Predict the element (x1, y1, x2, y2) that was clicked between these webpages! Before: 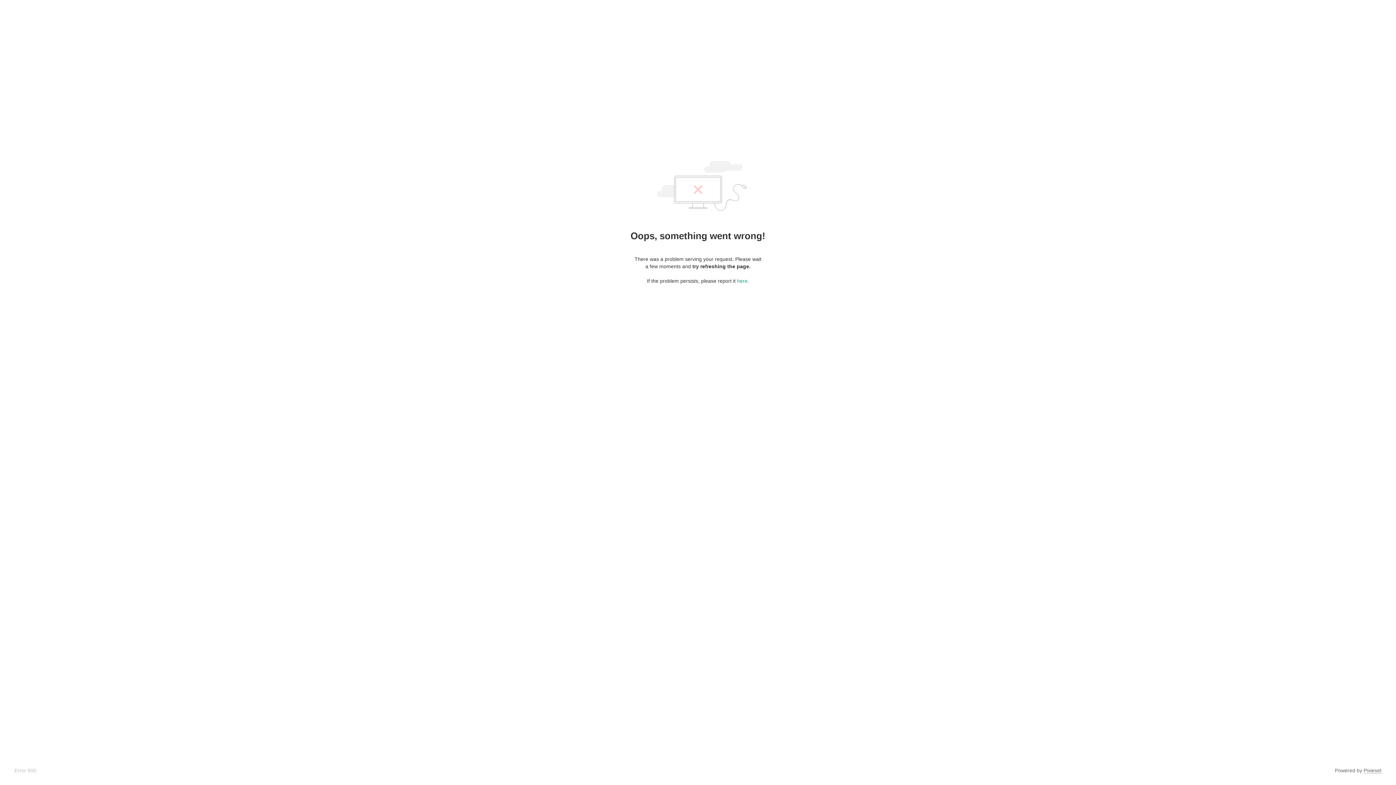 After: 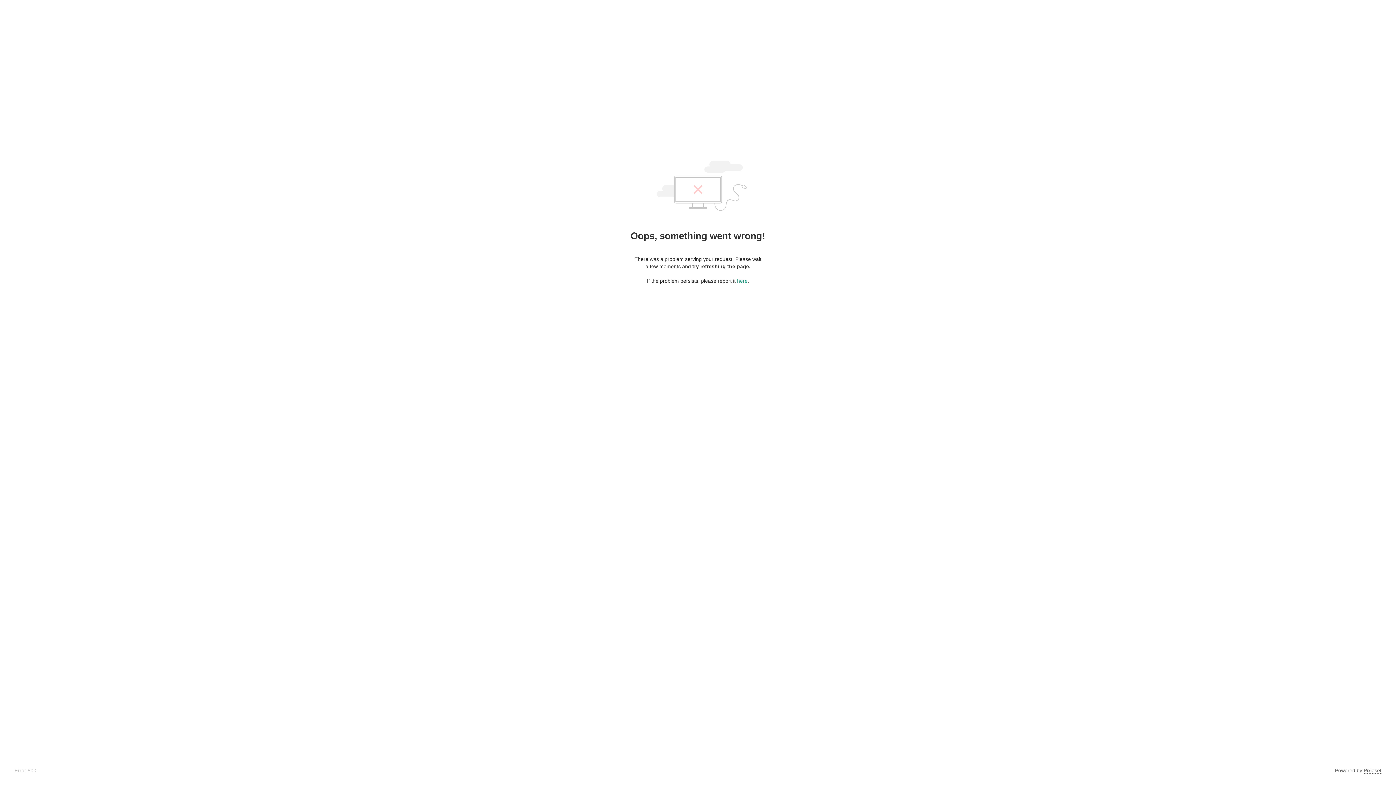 Action: bbox: (1364, 768, 1381, 774) label: Pixieset